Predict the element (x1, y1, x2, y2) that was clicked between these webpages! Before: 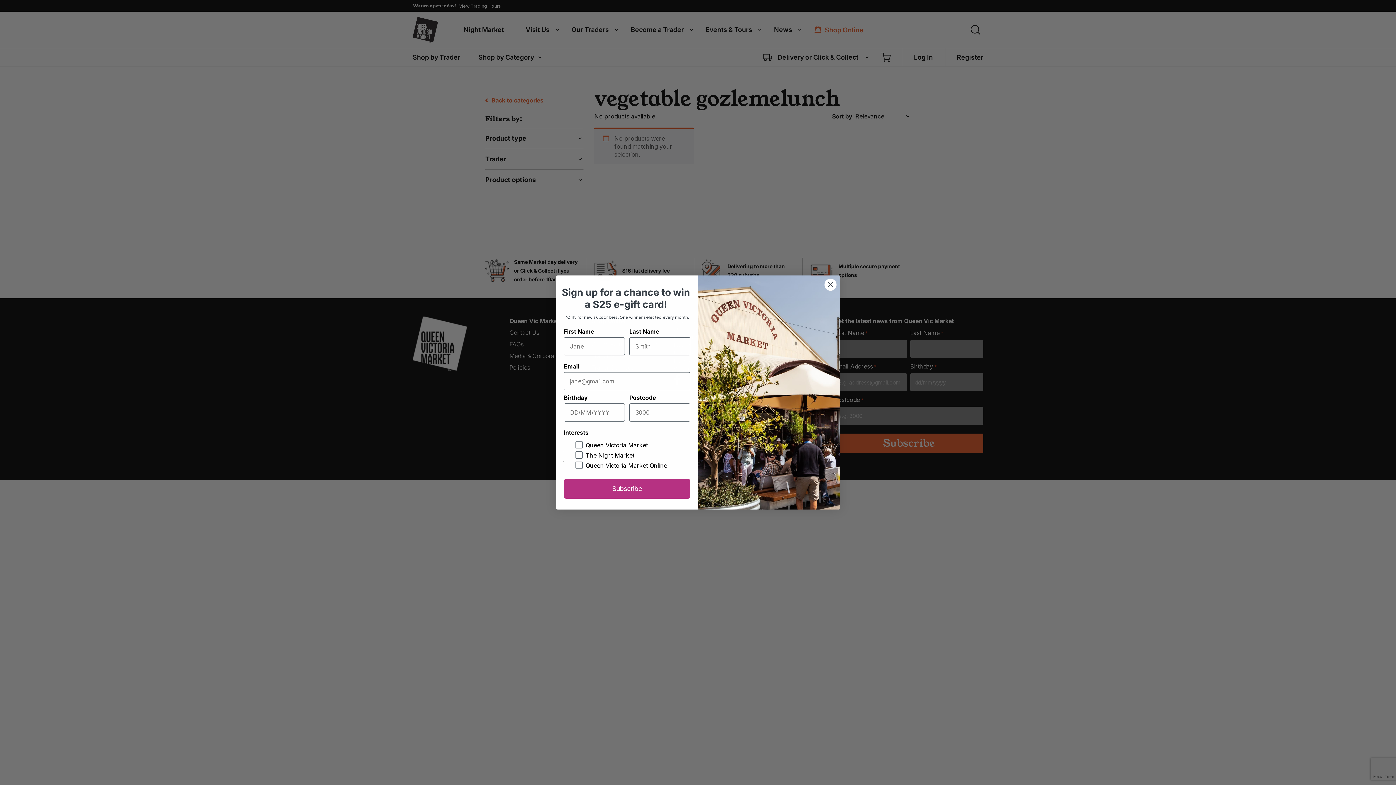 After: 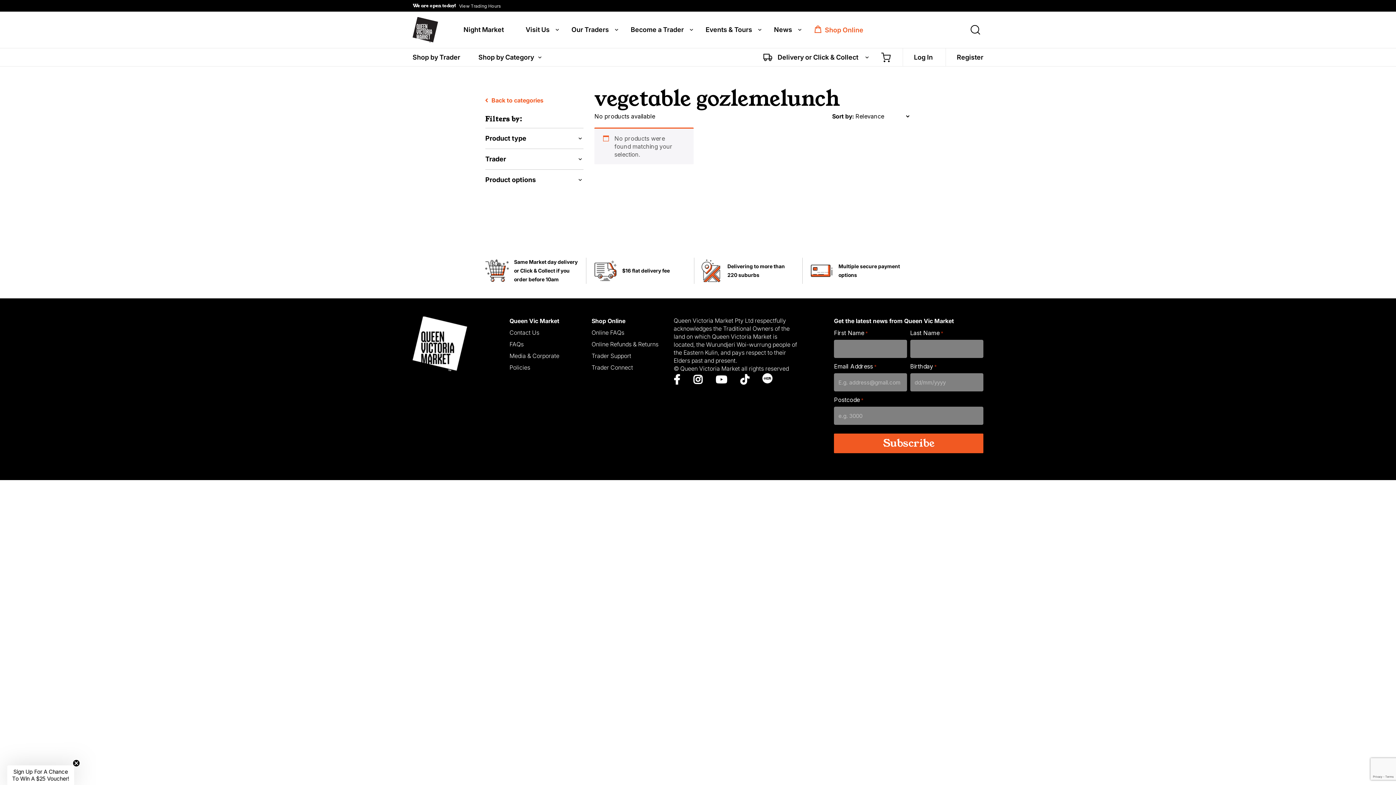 Action: label: Close dialog bbox: (824, 303, 837, 316)